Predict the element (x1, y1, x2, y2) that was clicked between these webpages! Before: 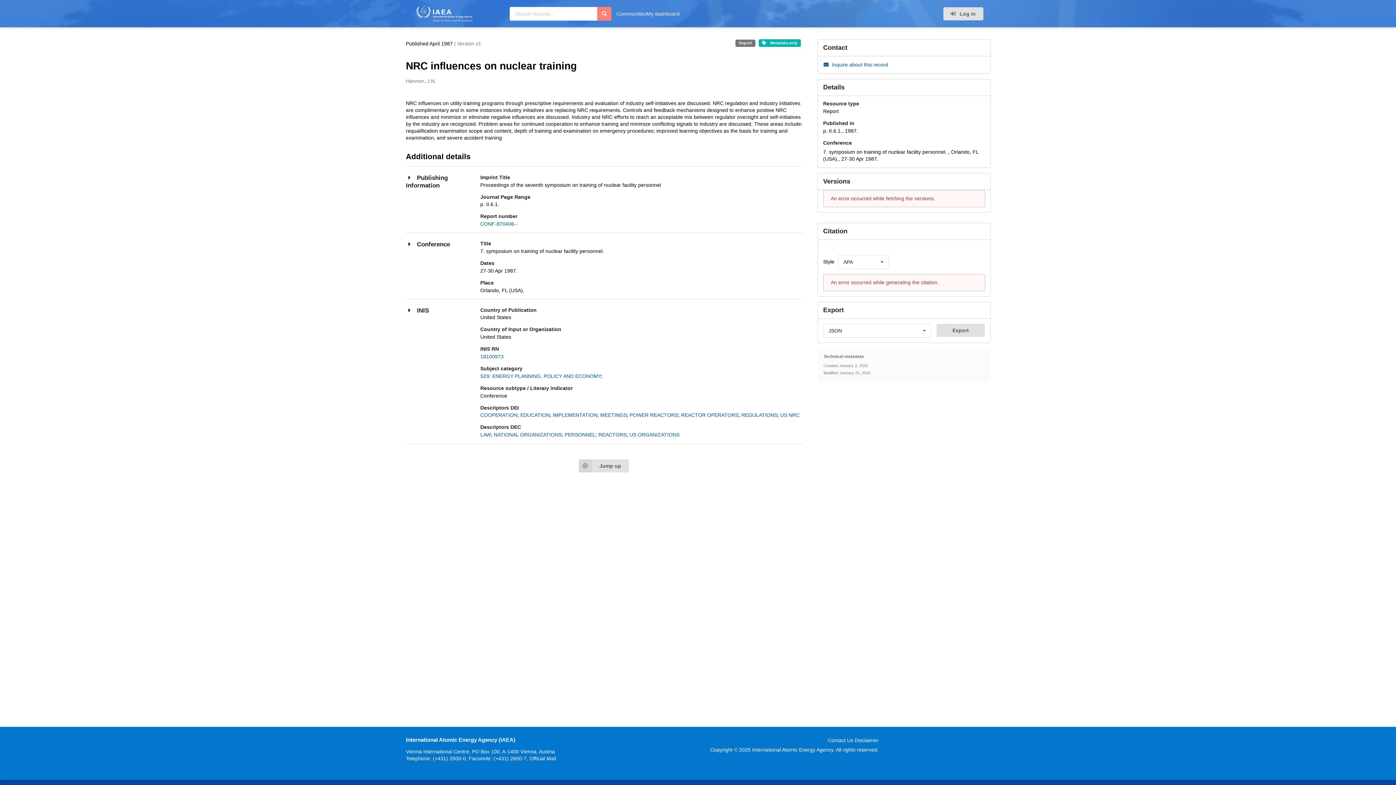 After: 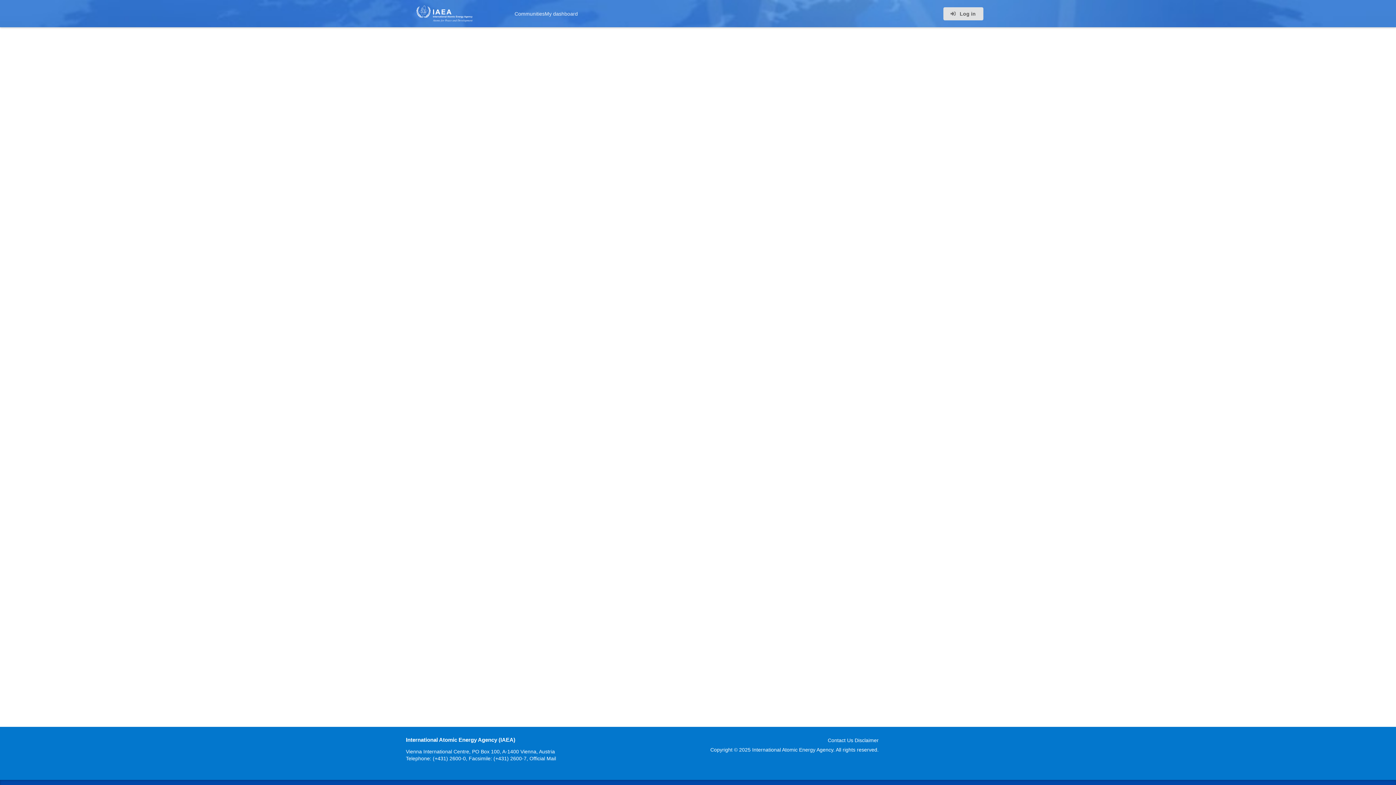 Action: label: IMPLEMENTATION bbox: (552, 412, 597, 418)